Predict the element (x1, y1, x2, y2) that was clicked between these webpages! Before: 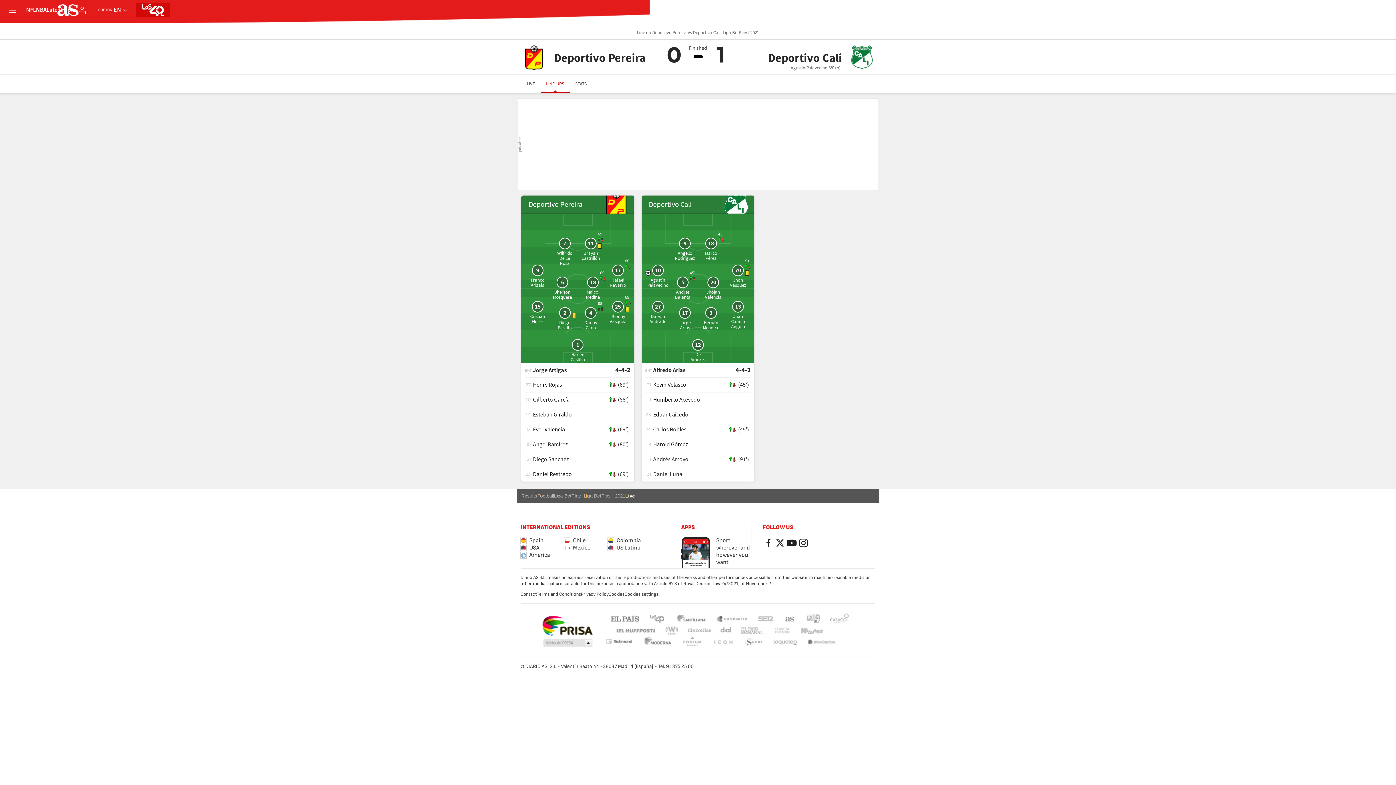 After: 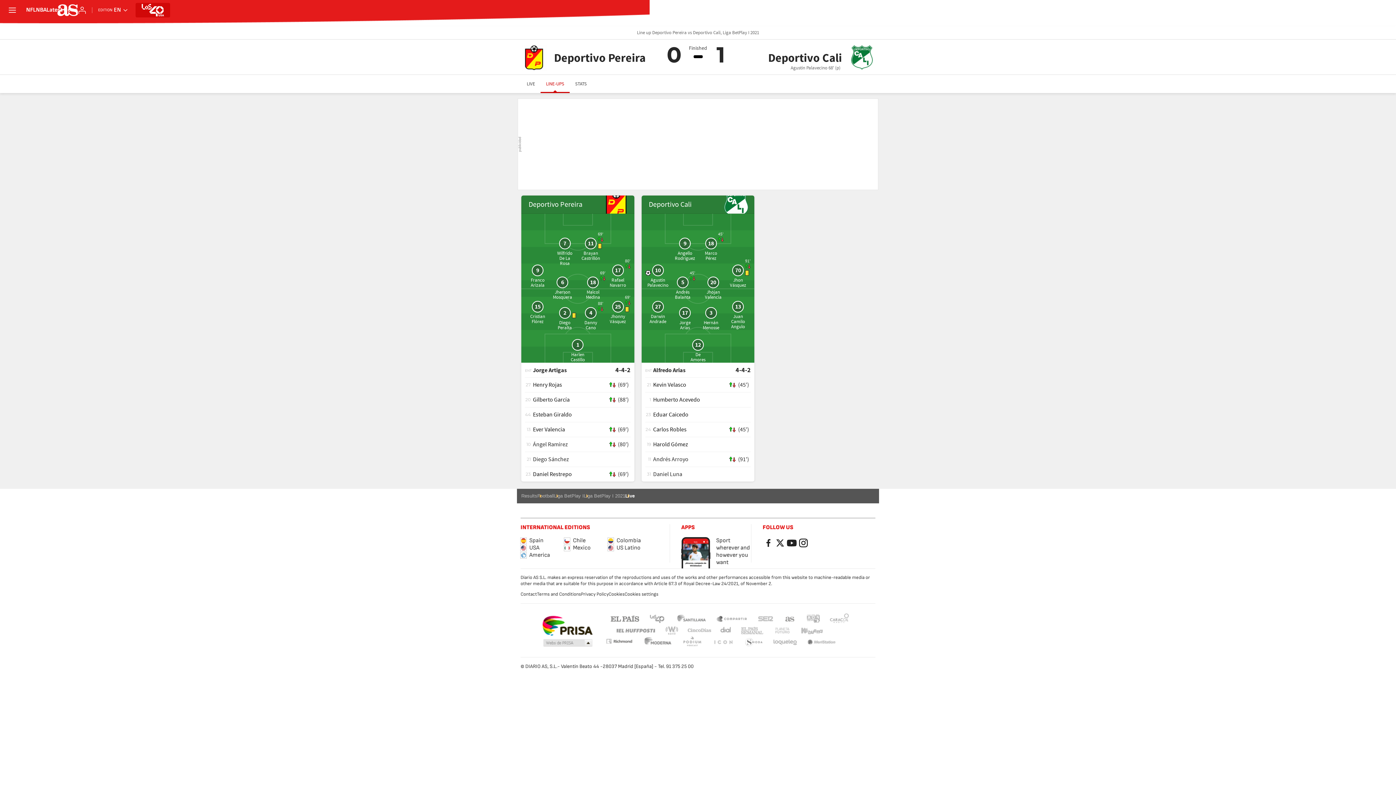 Action: label: AS.com bbox: (783, 614, 796, 623)